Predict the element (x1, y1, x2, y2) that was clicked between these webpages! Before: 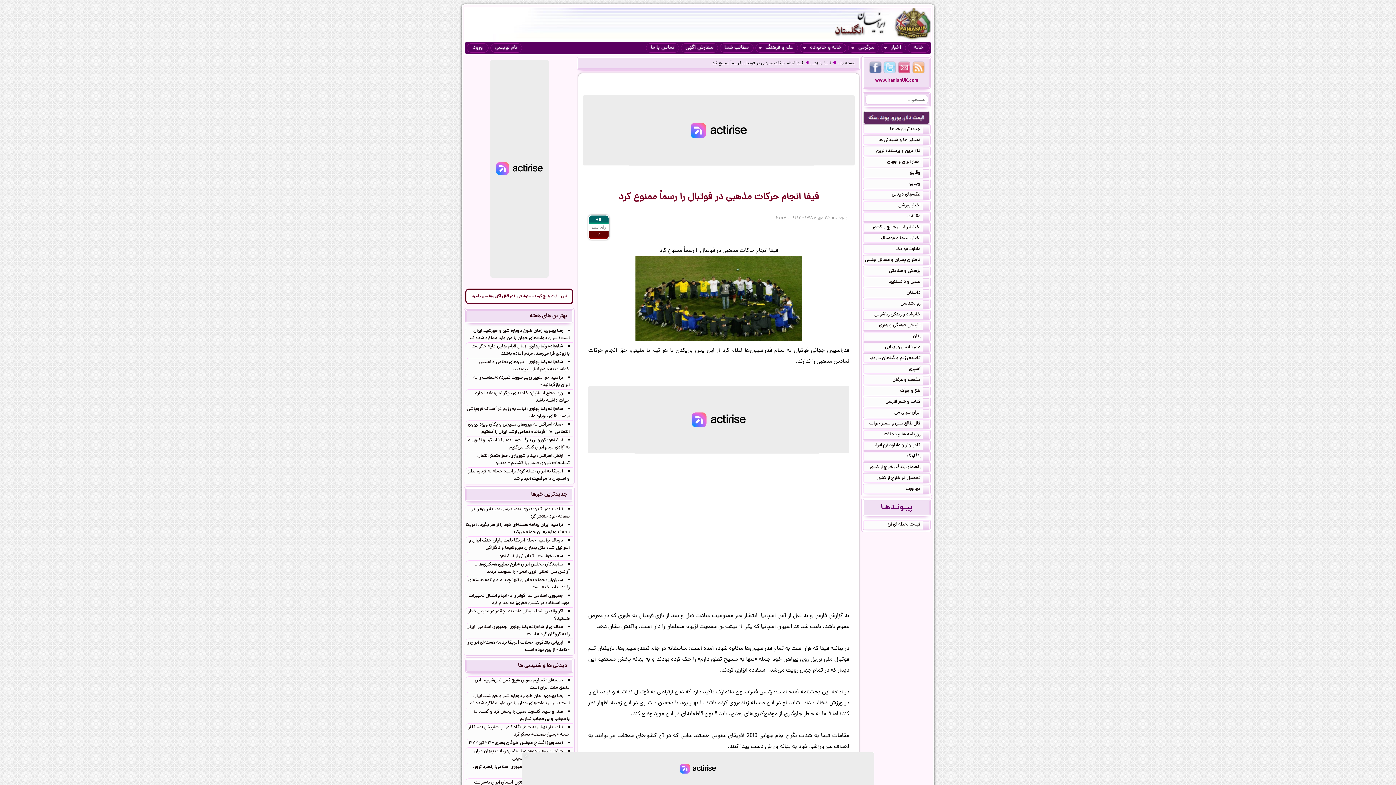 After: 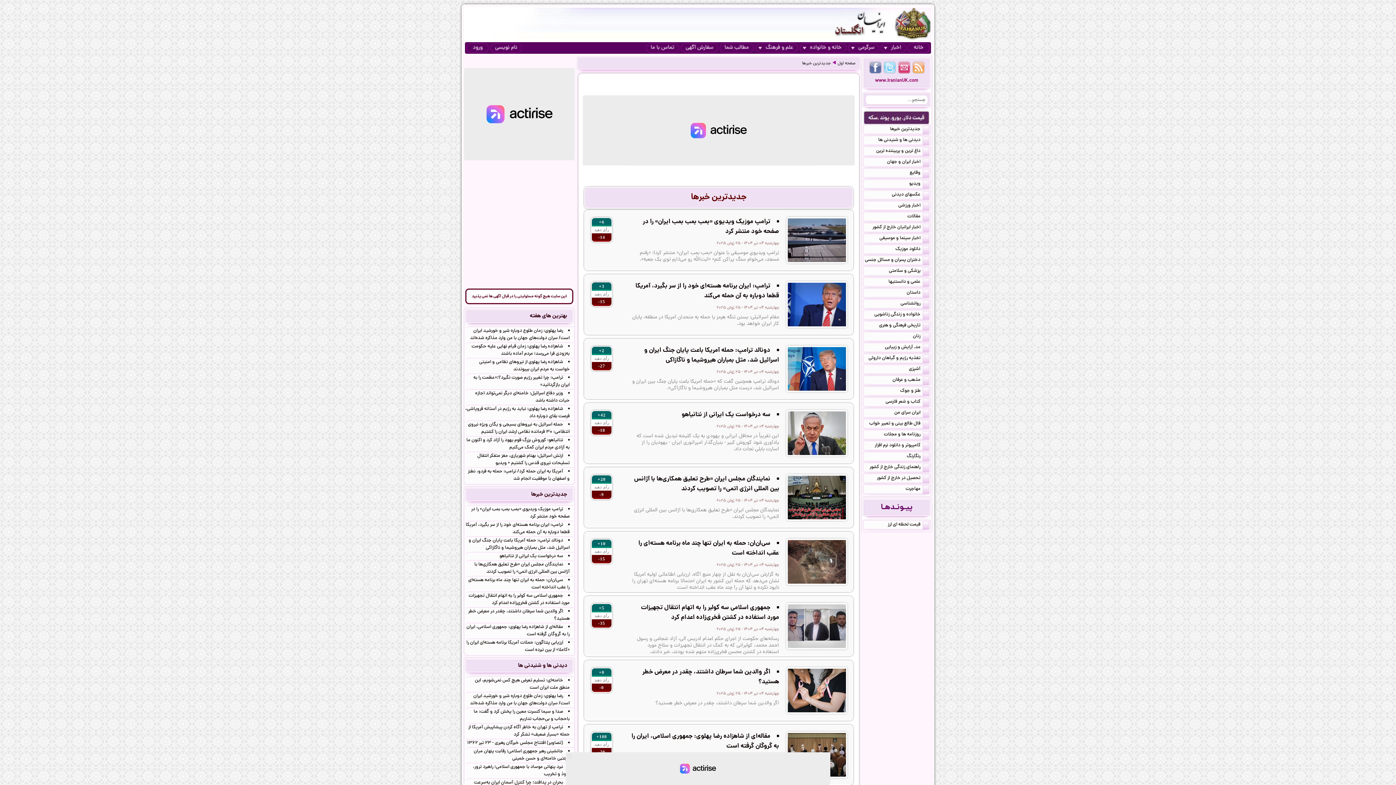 Action: bbox: (863, 125, 930, 133) label: جدیدترین خبرها